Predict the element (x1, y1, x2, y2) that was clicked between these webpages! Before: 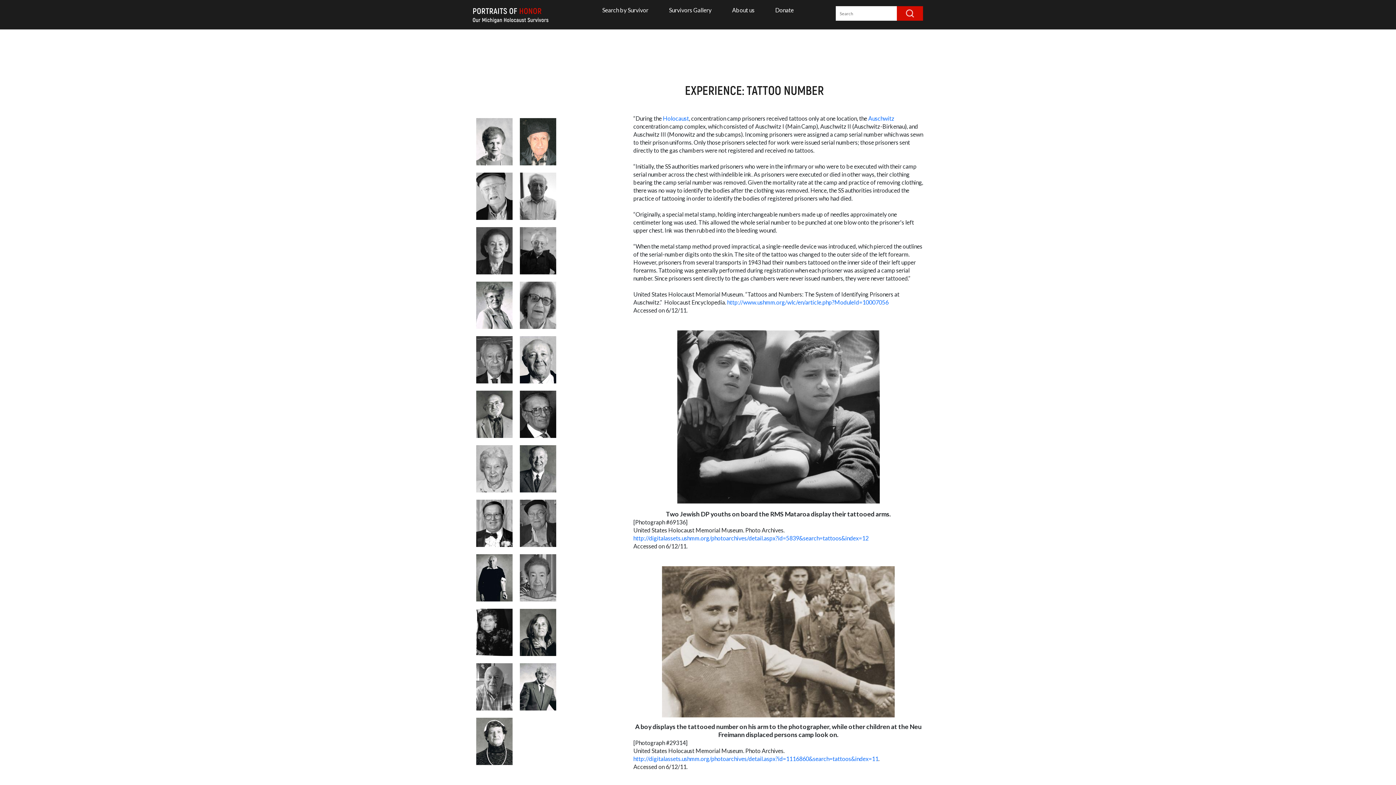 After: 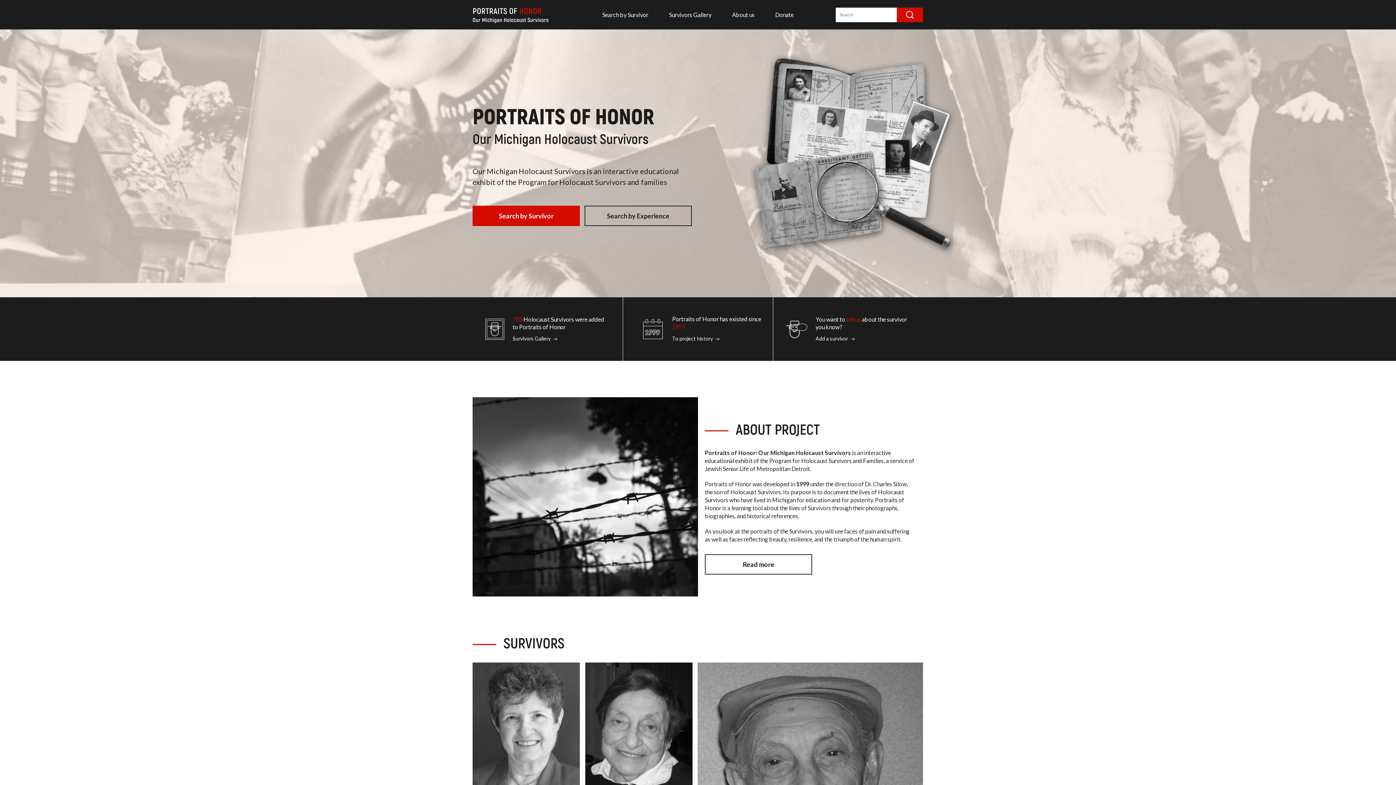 Action: bbox: (472, 10, 549, 17)